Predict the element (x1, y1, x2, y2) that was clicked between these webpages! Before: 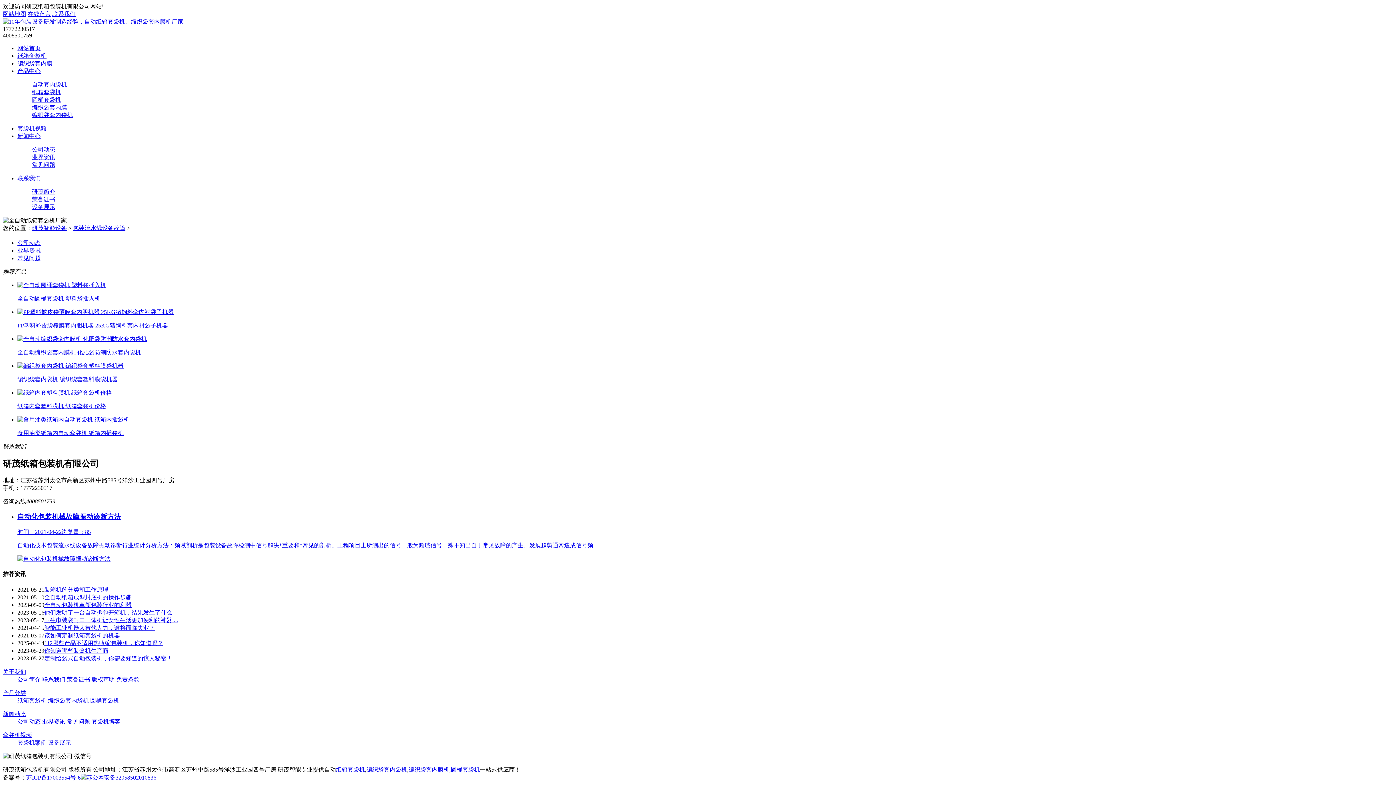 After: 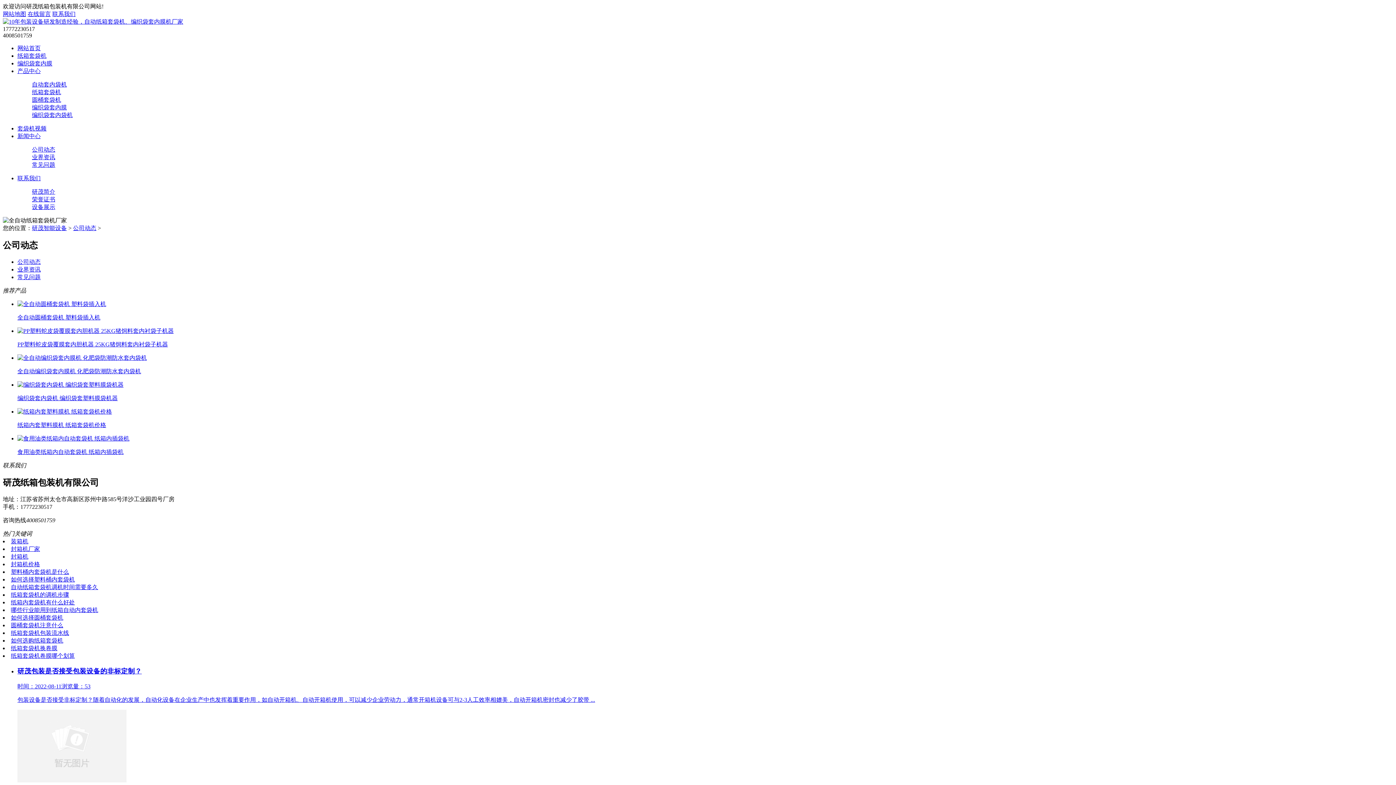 Action: bbox: (17, 239, 40, 246) label: 公司动态